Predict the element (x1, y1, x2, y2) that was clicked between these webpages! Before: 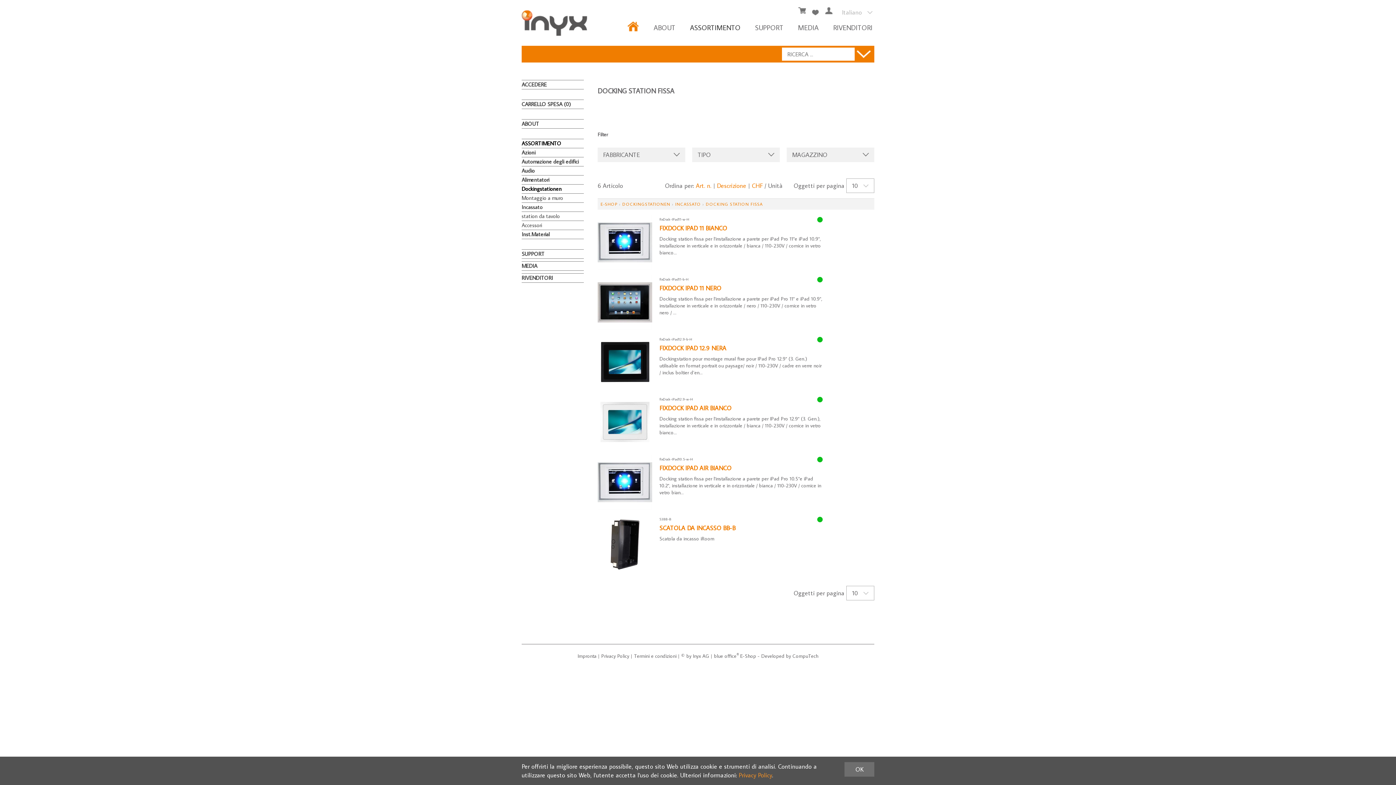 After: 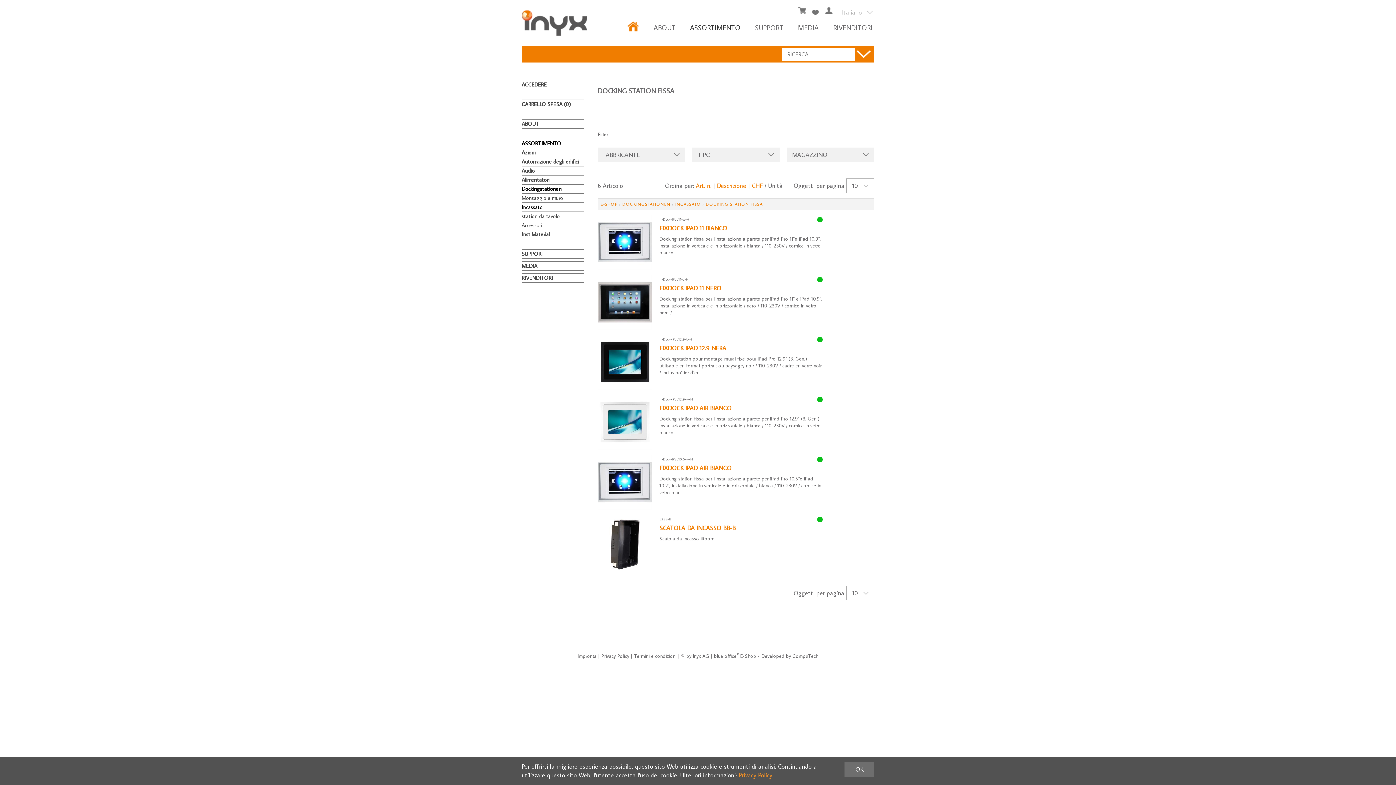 Action: bbox: (705, 201, 762, 206) label: DOCKING STATION FISSA